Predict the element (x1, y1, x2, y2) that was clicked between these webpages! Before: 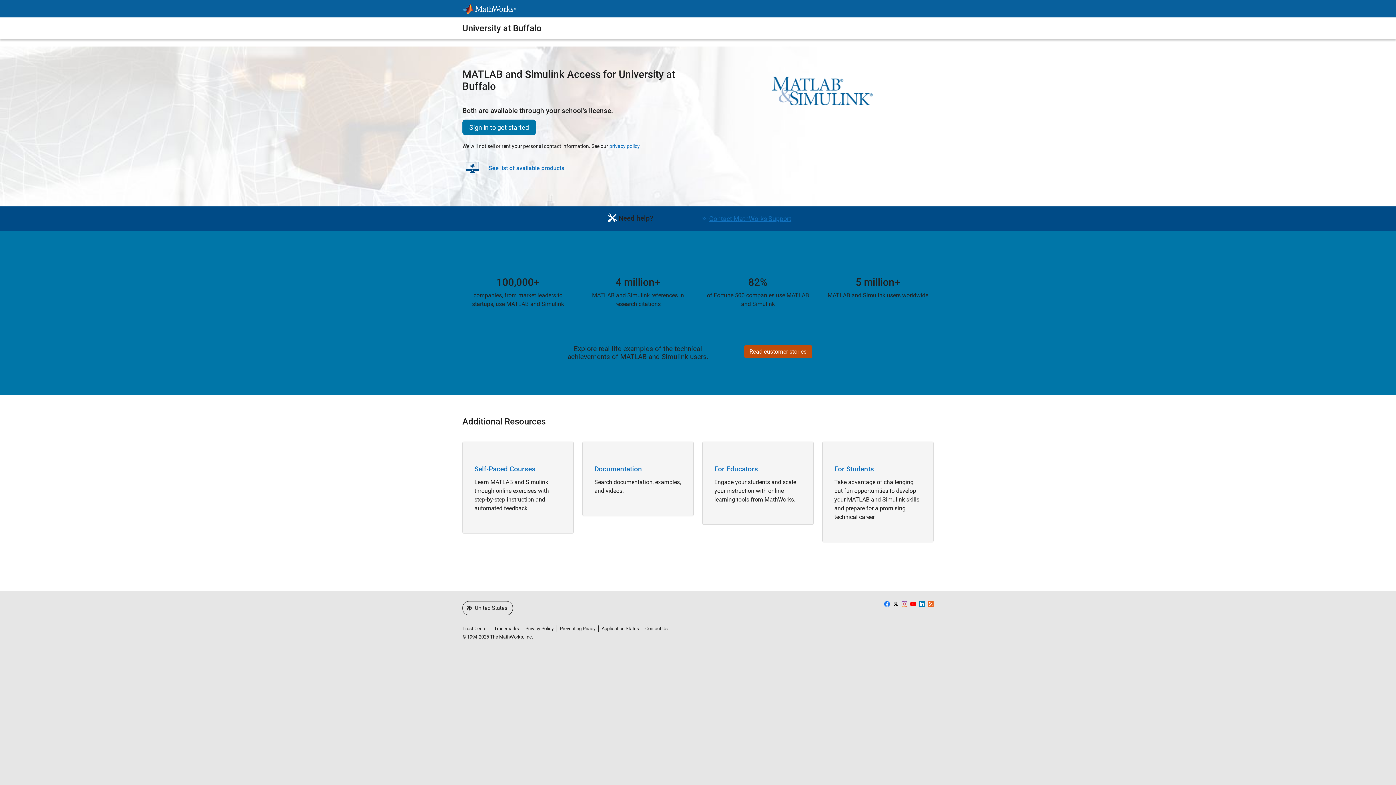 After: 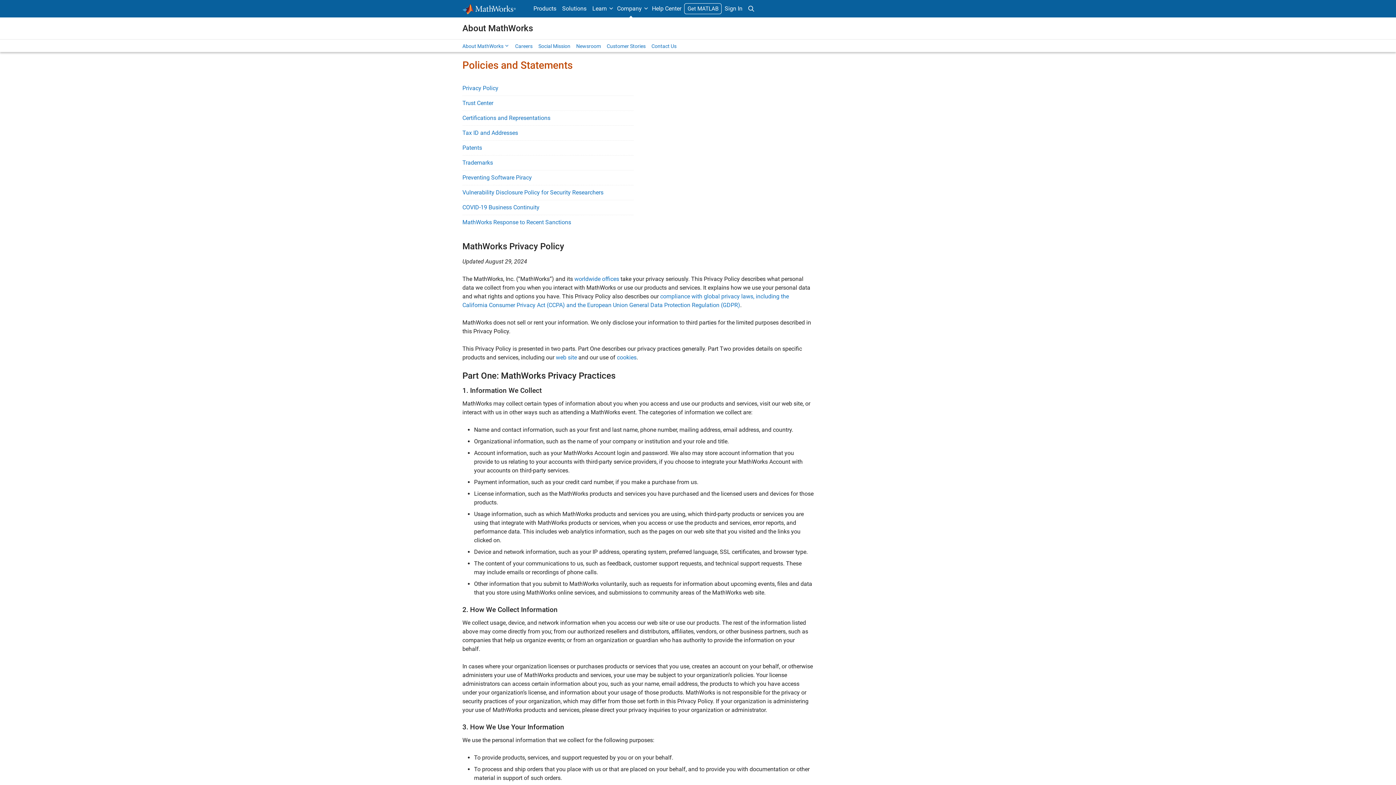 Action: label: Privacy Policy bbox: (524, 626, 555, 631)